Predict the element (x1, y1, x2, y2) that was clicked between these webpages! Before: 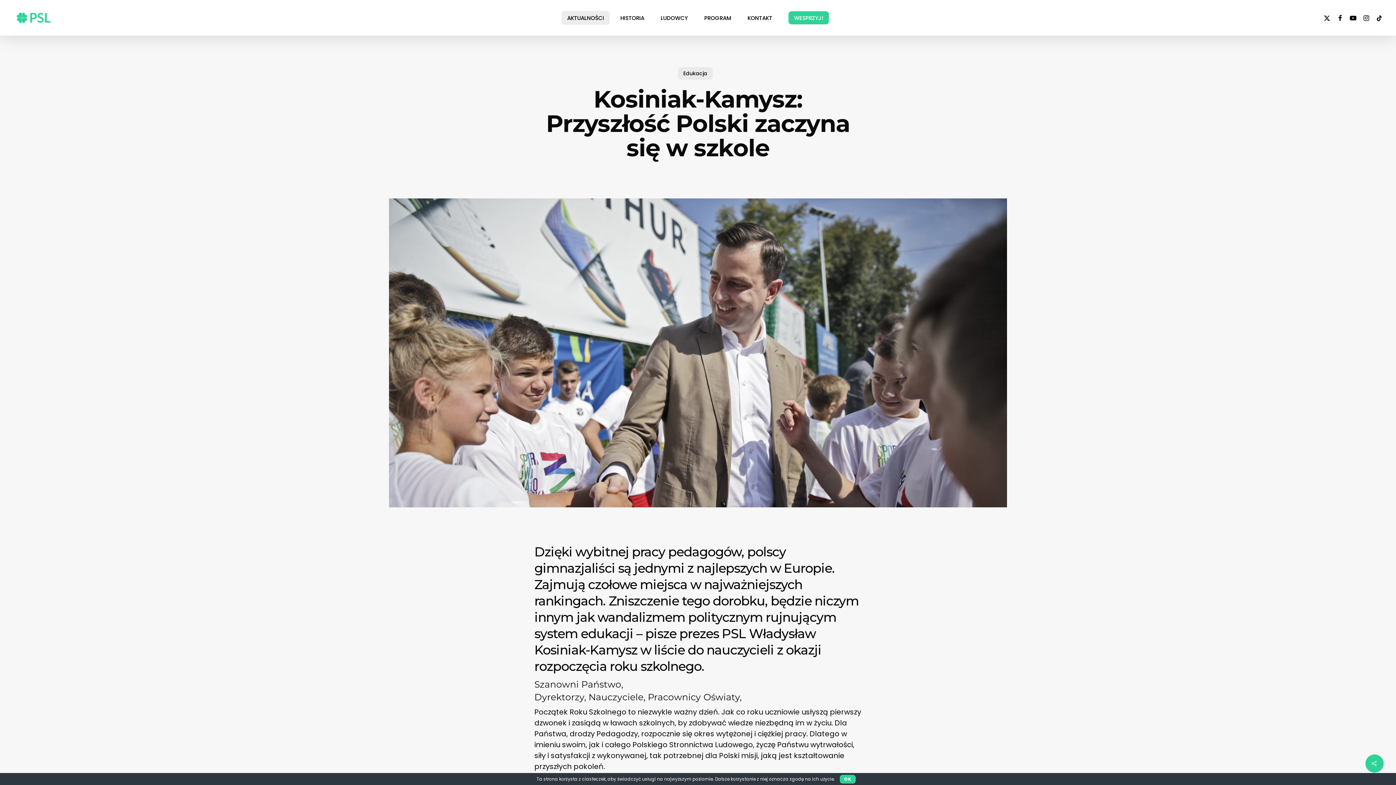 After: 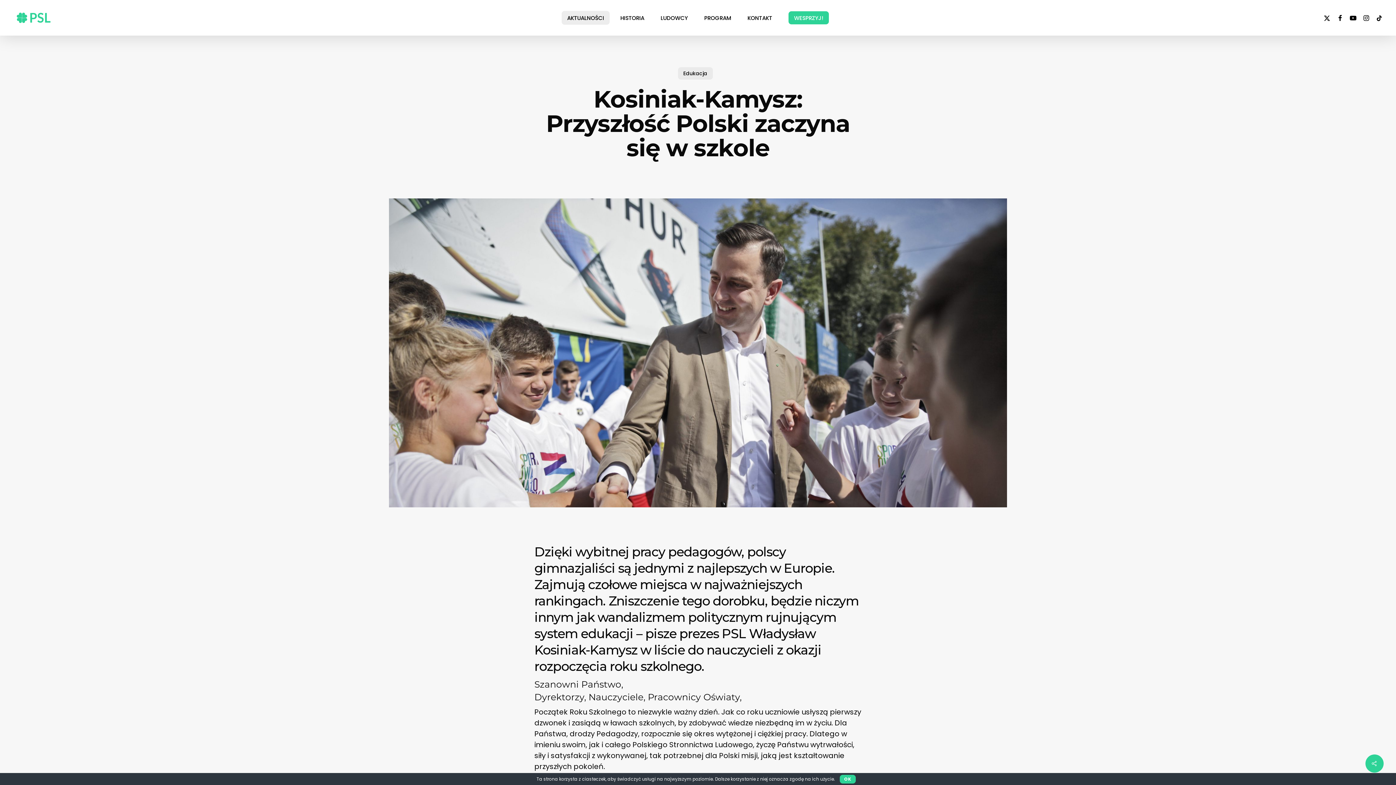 Action: label: youtube bbox: (1346, 13, 1360, 21)